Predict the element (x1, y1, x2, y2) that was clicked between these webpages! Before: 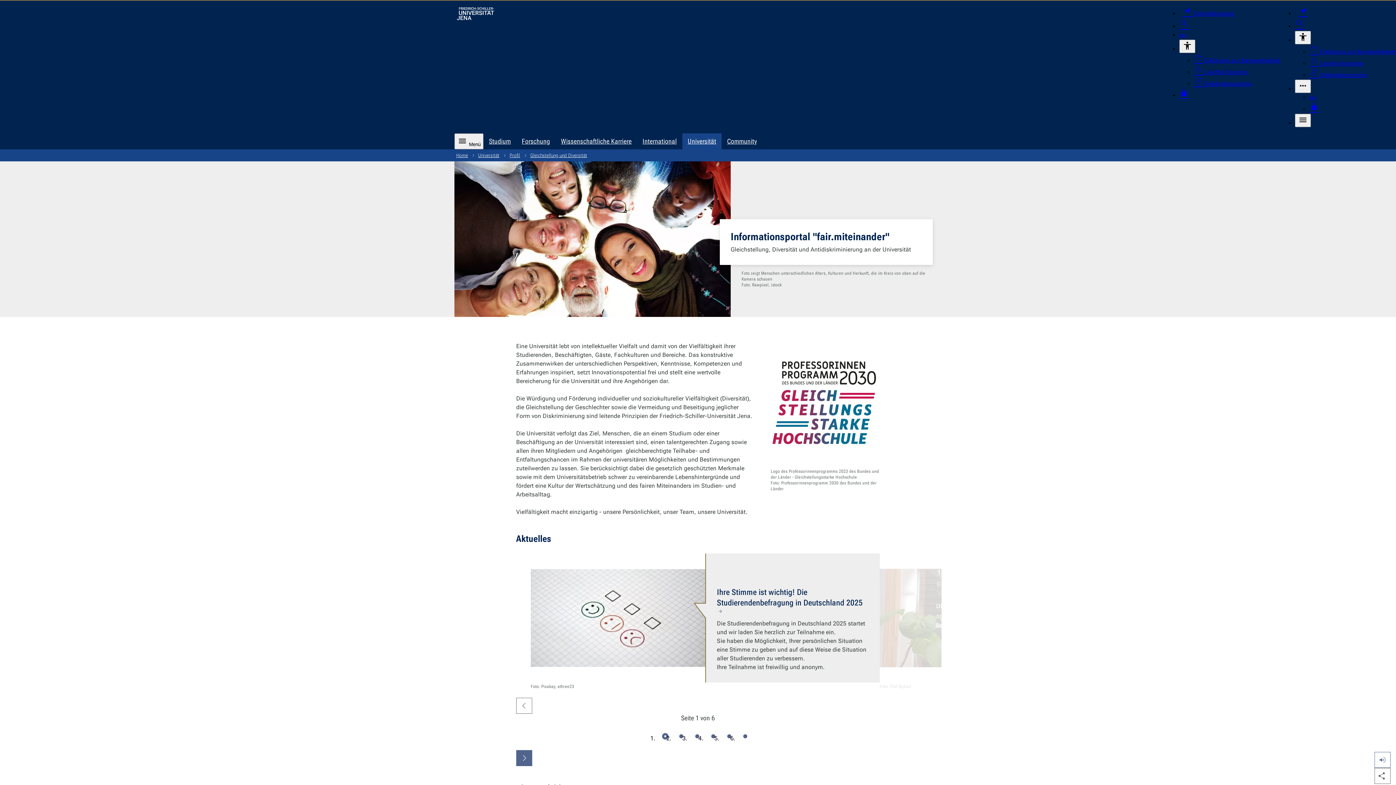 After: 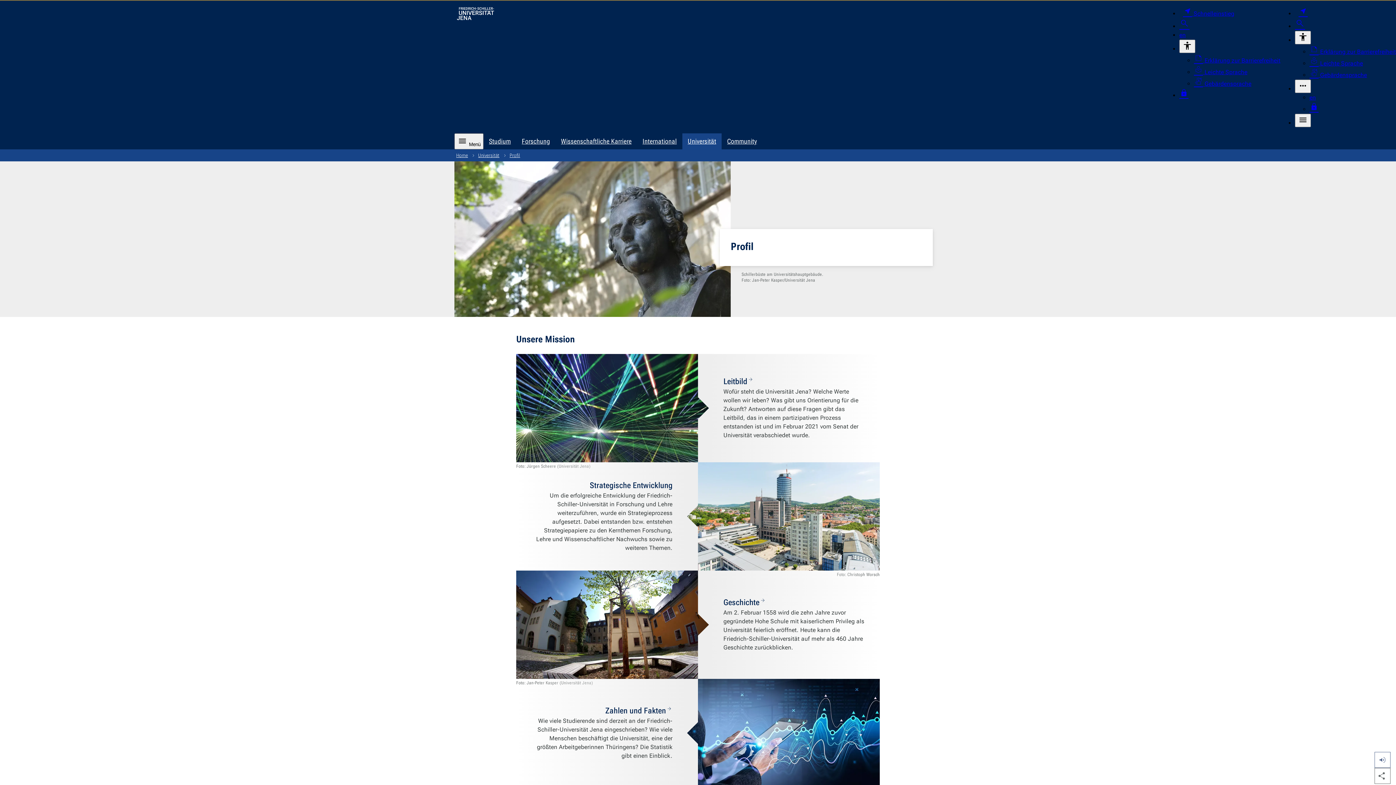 Action: label: Profil bbox: (507, 149, 522, 161)